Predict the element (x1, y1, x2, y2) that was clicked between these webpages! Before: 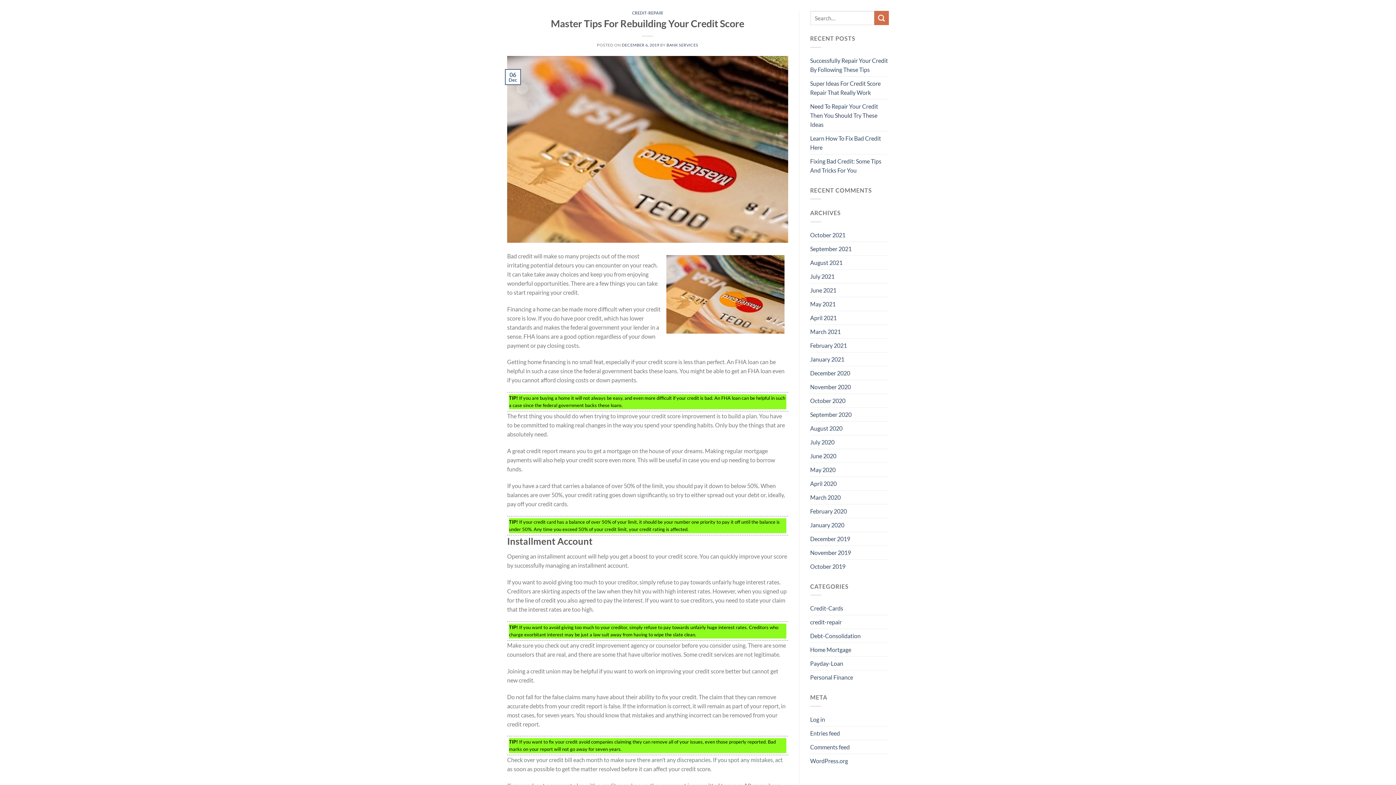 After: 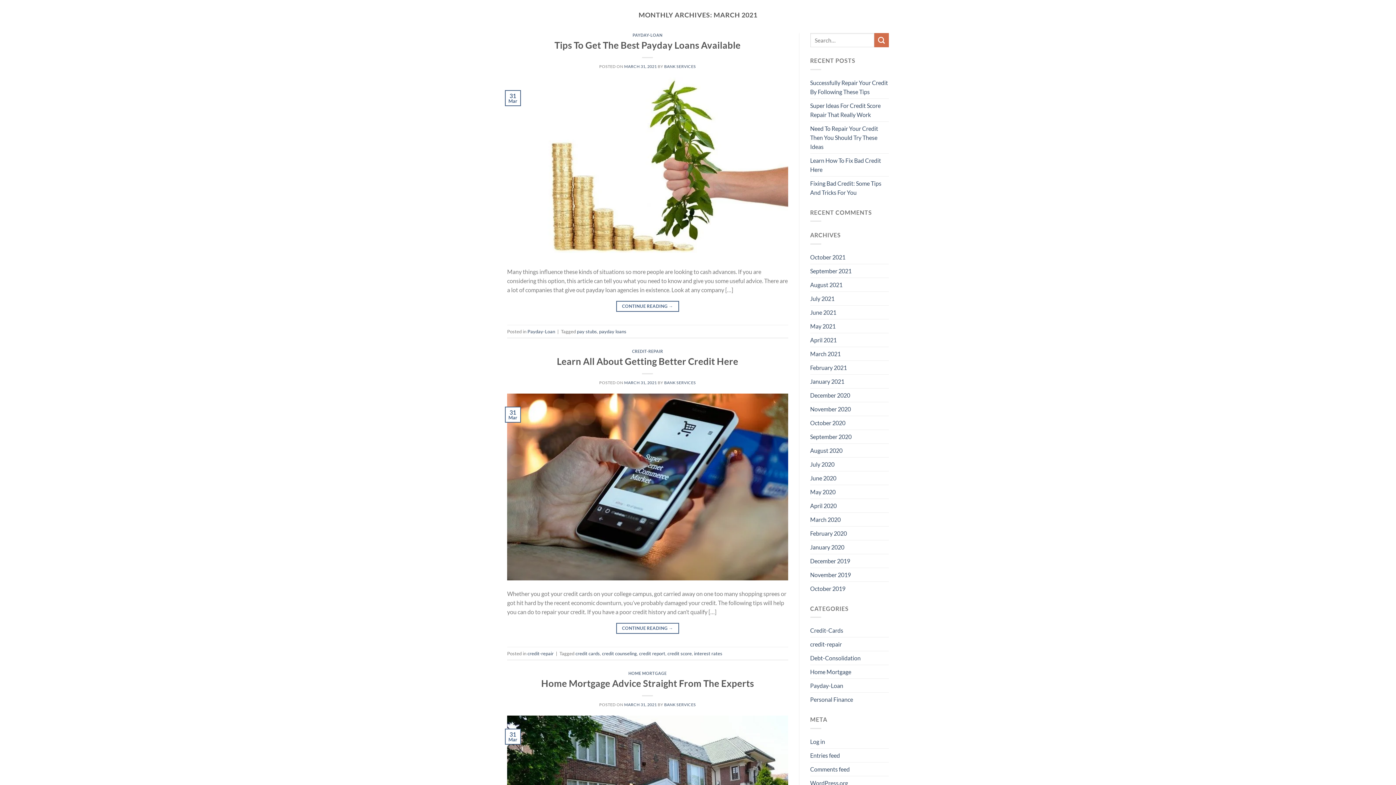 Action: bbox: (810, 324, 840, 338) label: March 2021